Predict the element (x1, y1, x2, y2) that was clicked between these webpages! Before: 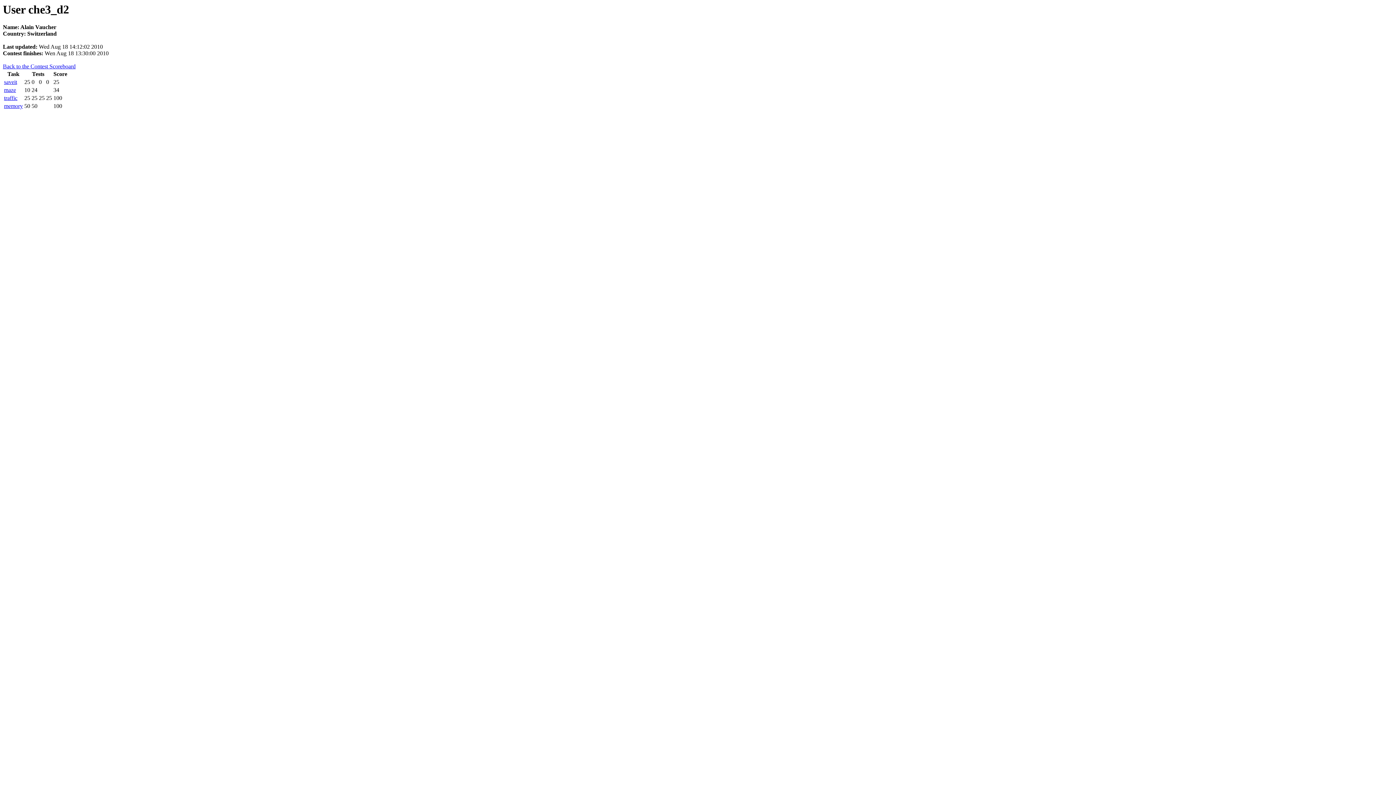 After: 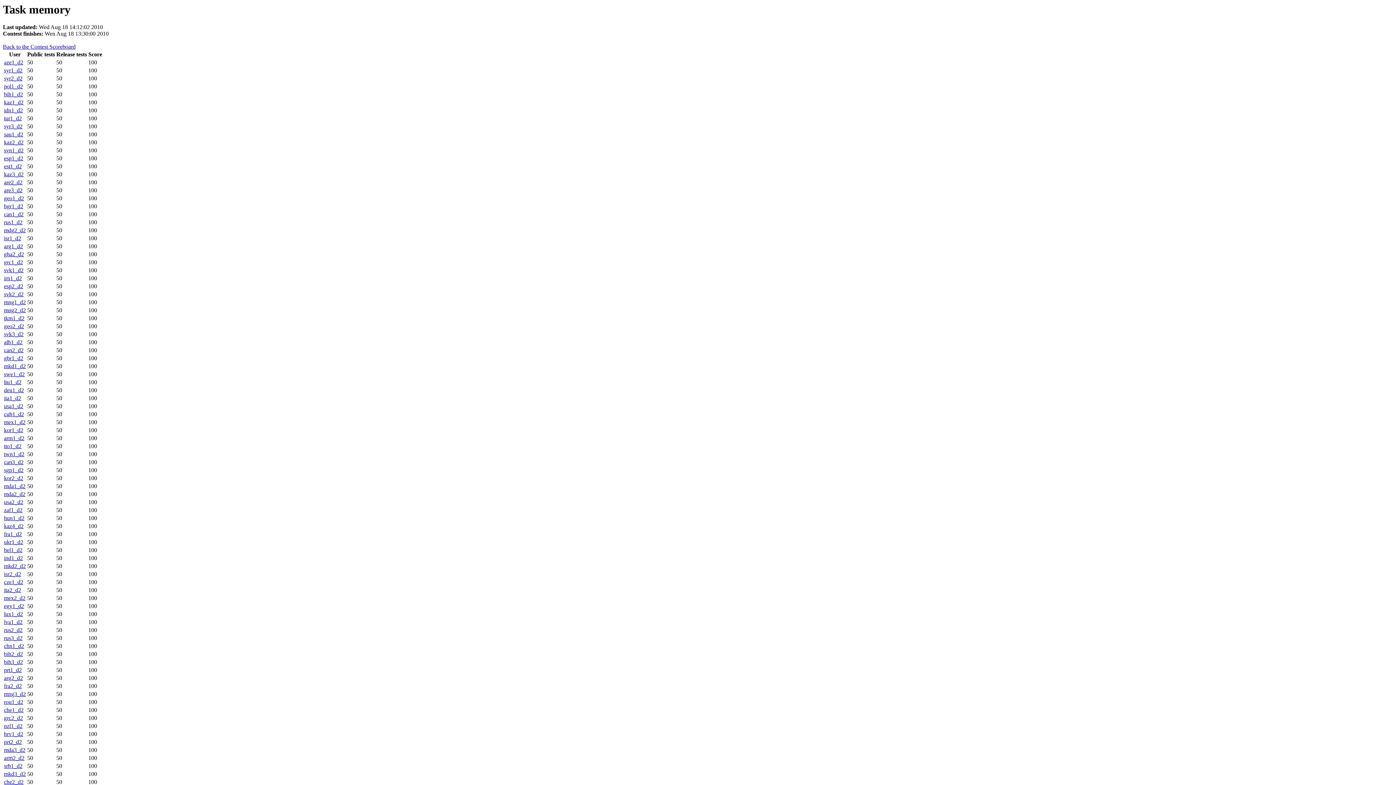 Action: label: memory bbox: (4, 103, 22, 109)